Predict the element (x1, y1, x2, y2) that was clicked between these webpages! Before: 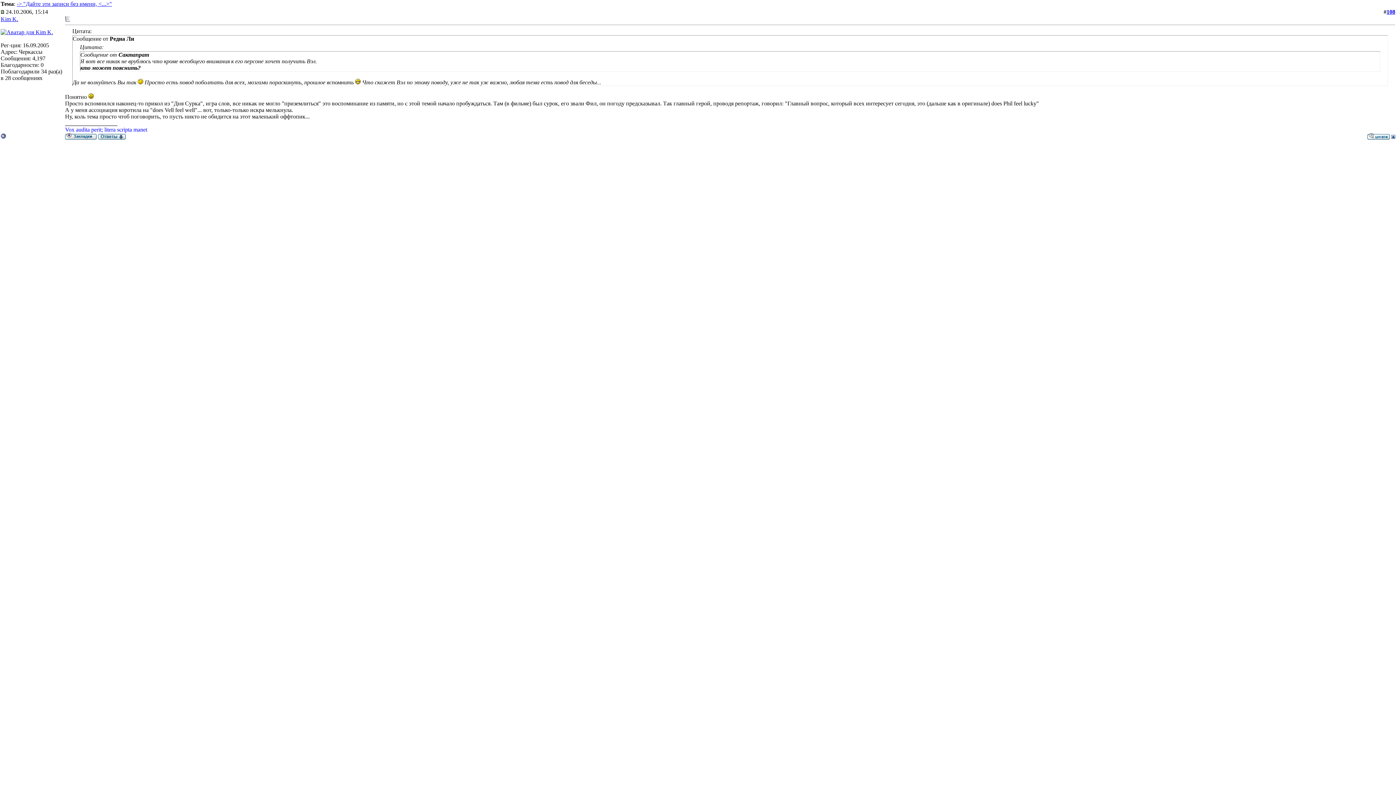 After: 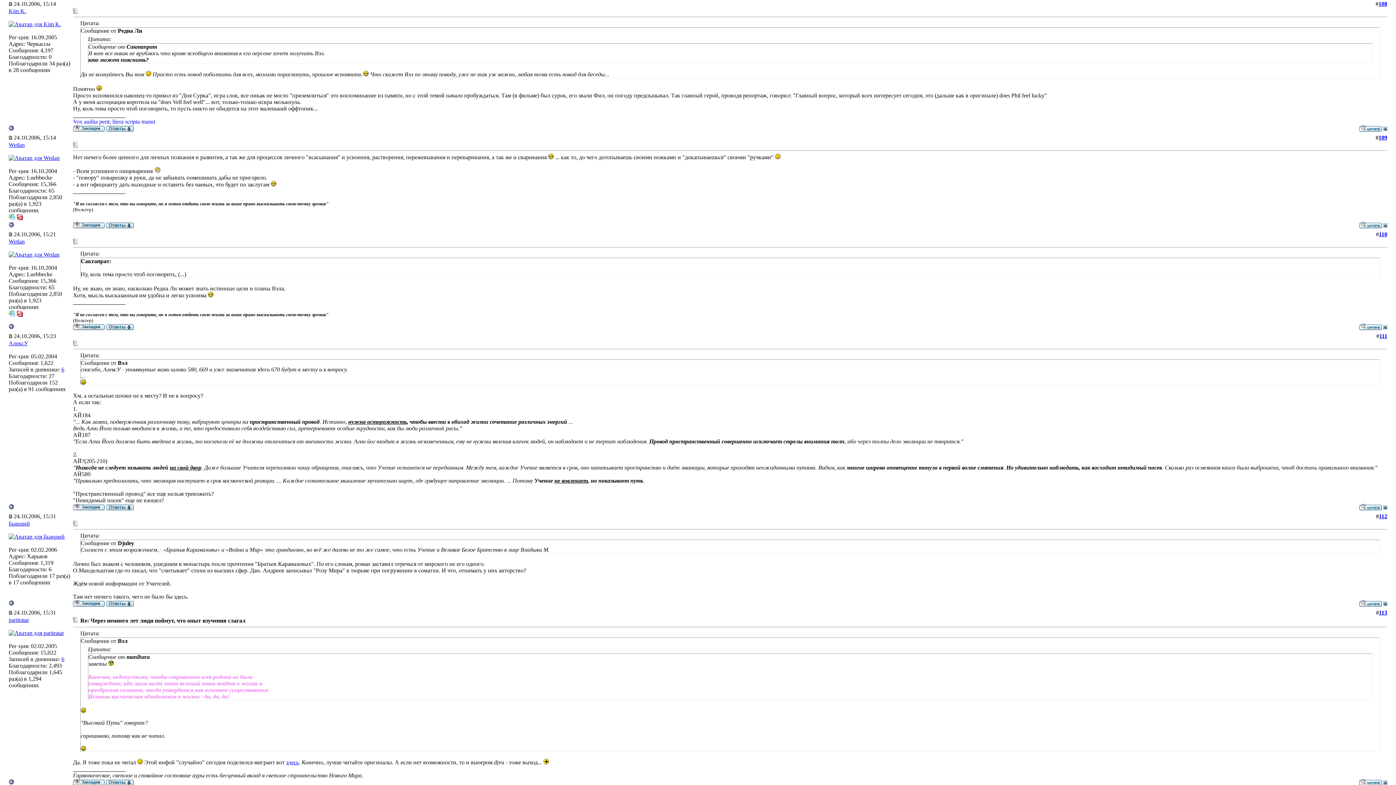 Action: bbox: (16, 0, 112, 6) label: -> "Дайте эти записи без имени, <...>"